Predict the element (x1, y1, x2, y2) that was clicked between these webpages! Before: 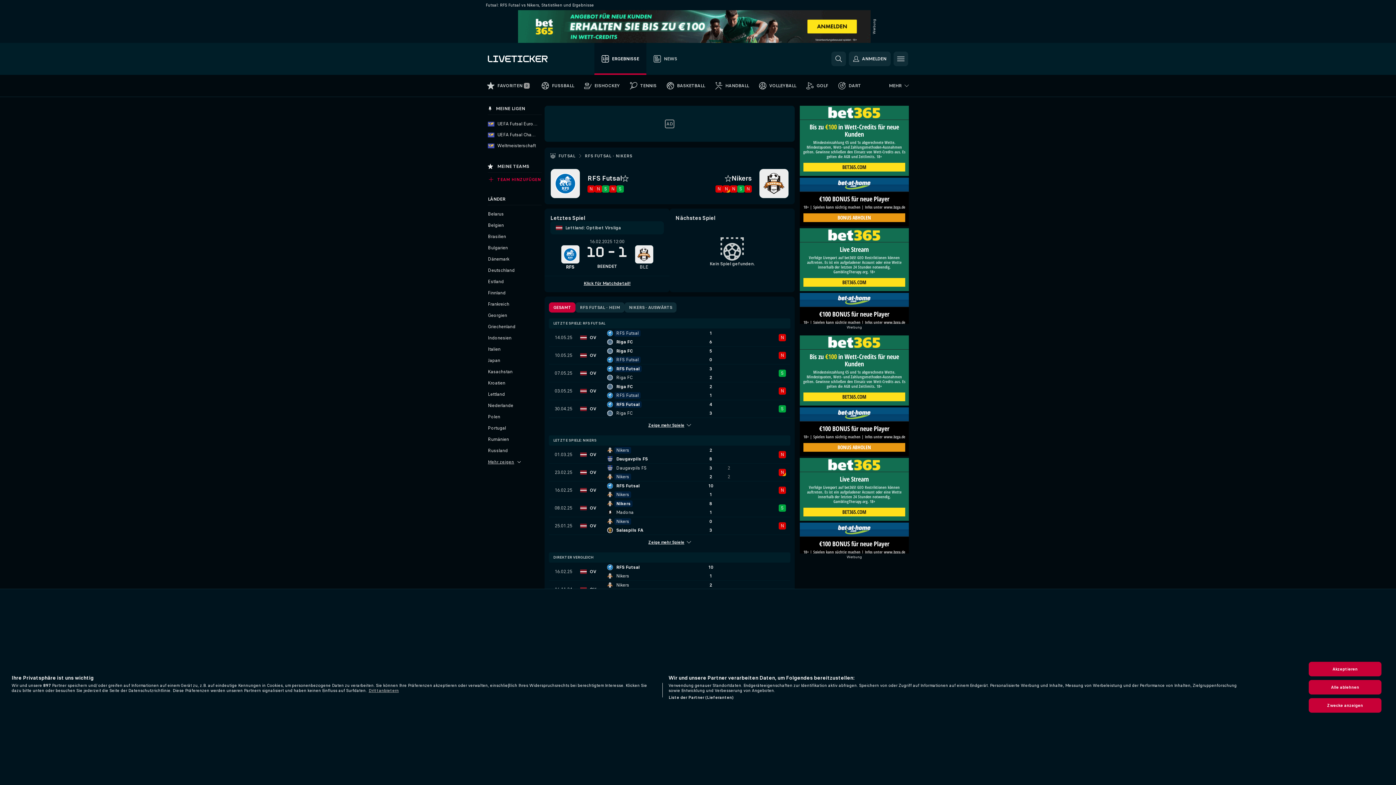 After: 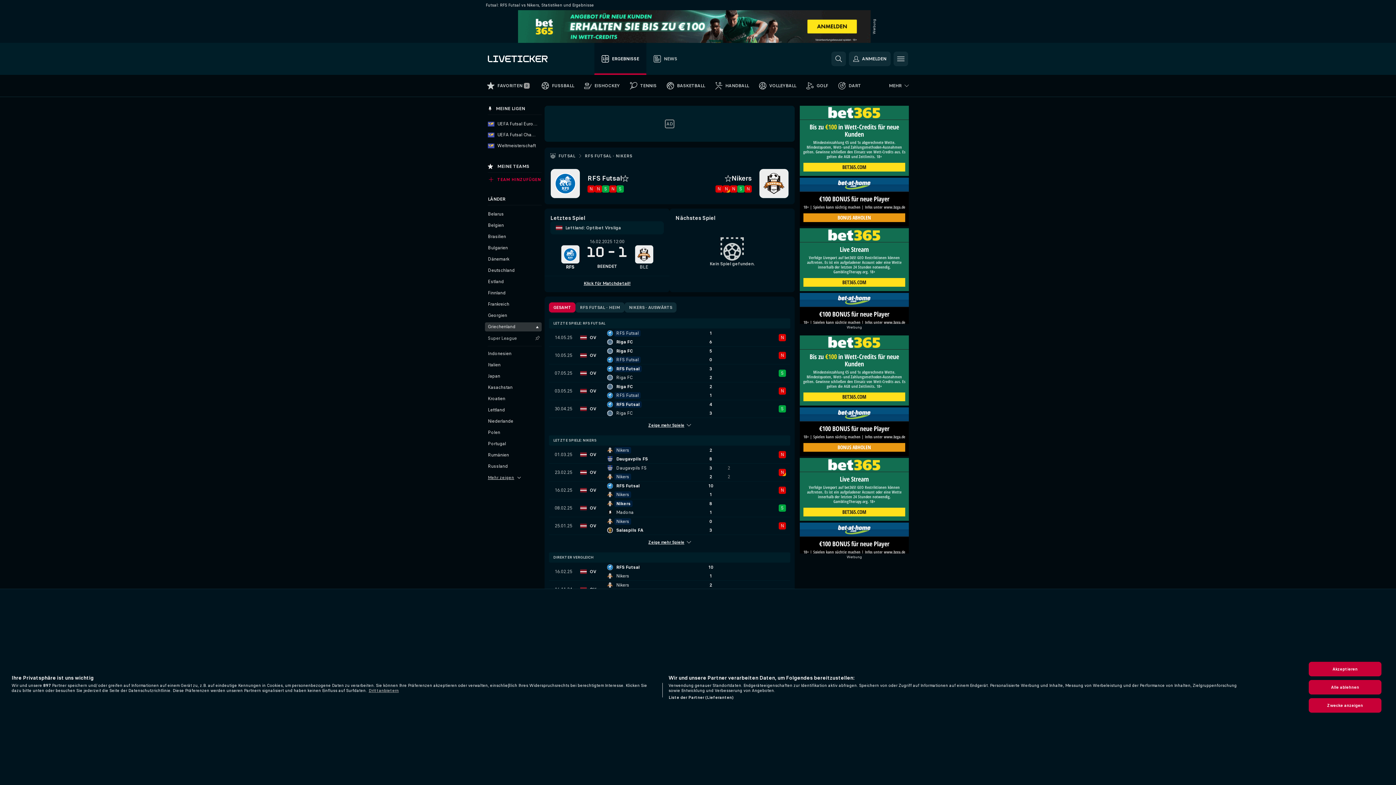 Action: label: Griechenland bbox: (485, 322, 541, 331)